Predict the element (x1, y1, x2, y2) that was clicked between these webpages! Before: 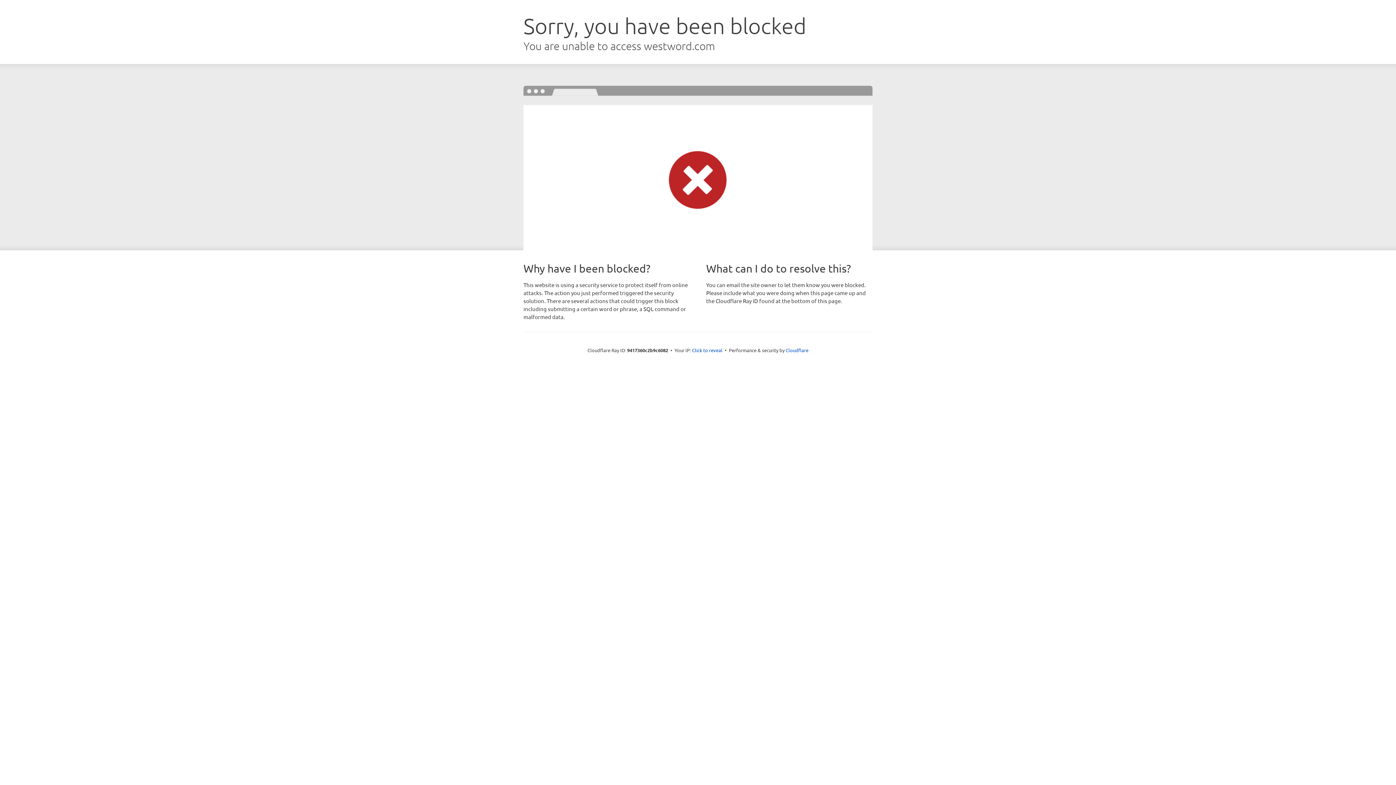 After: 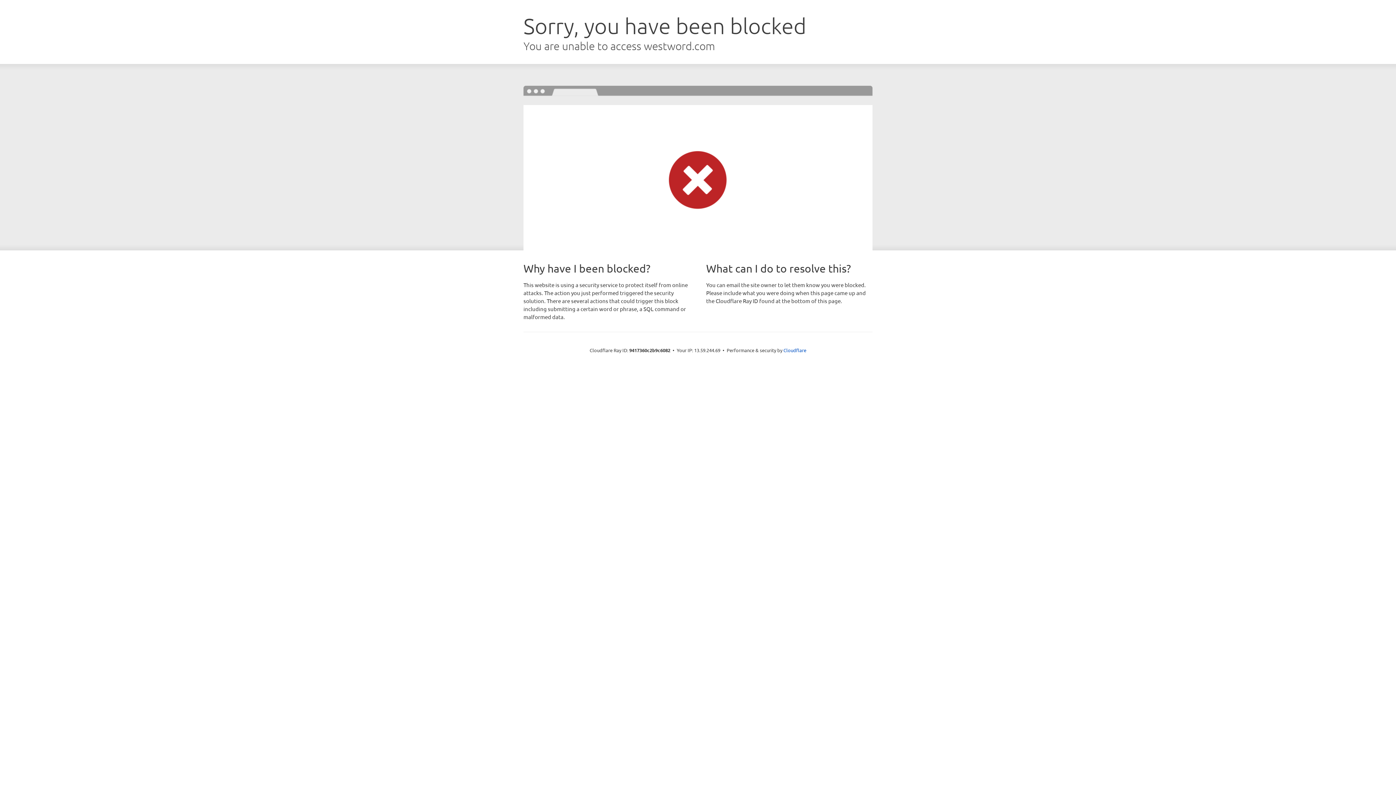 Action: bbox: (692, 346, 722, 353) label: Click to reveal